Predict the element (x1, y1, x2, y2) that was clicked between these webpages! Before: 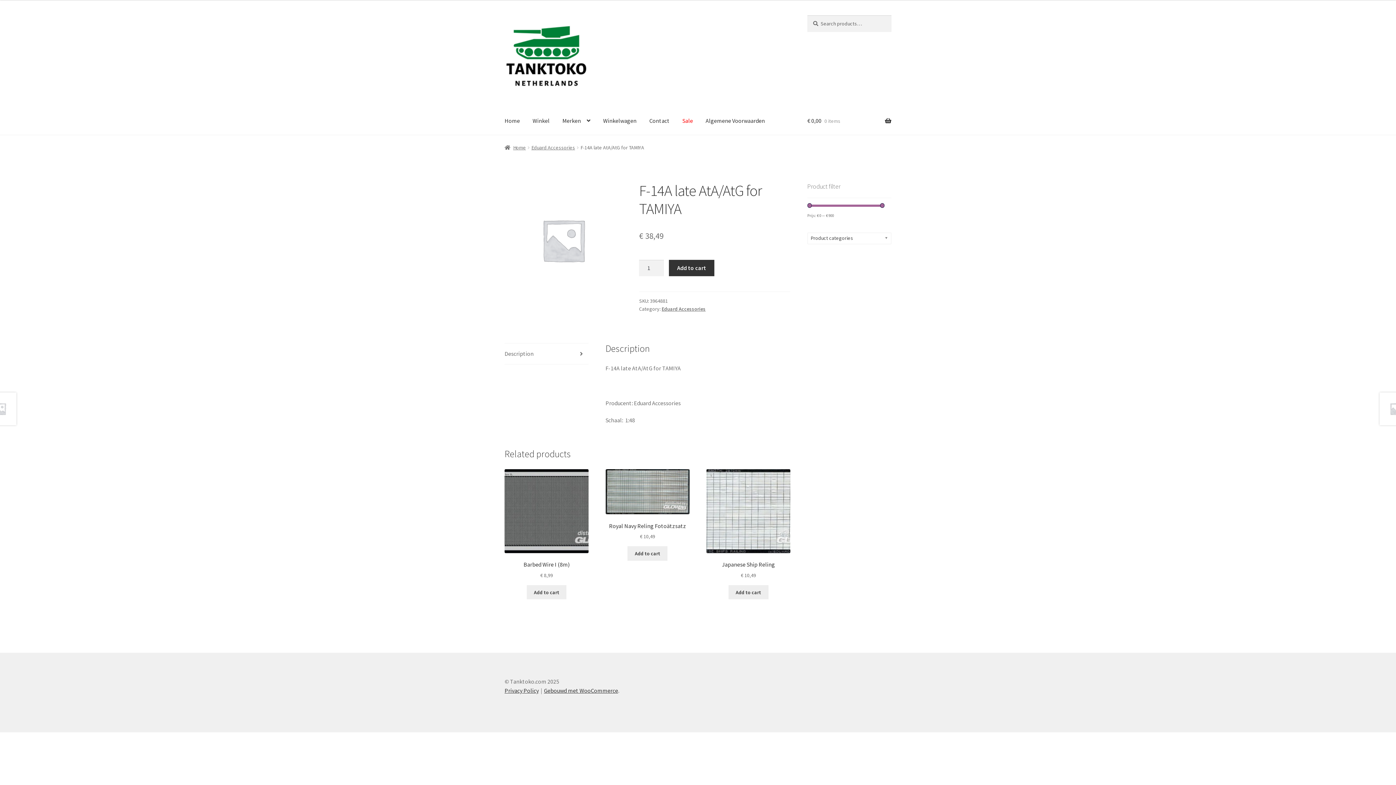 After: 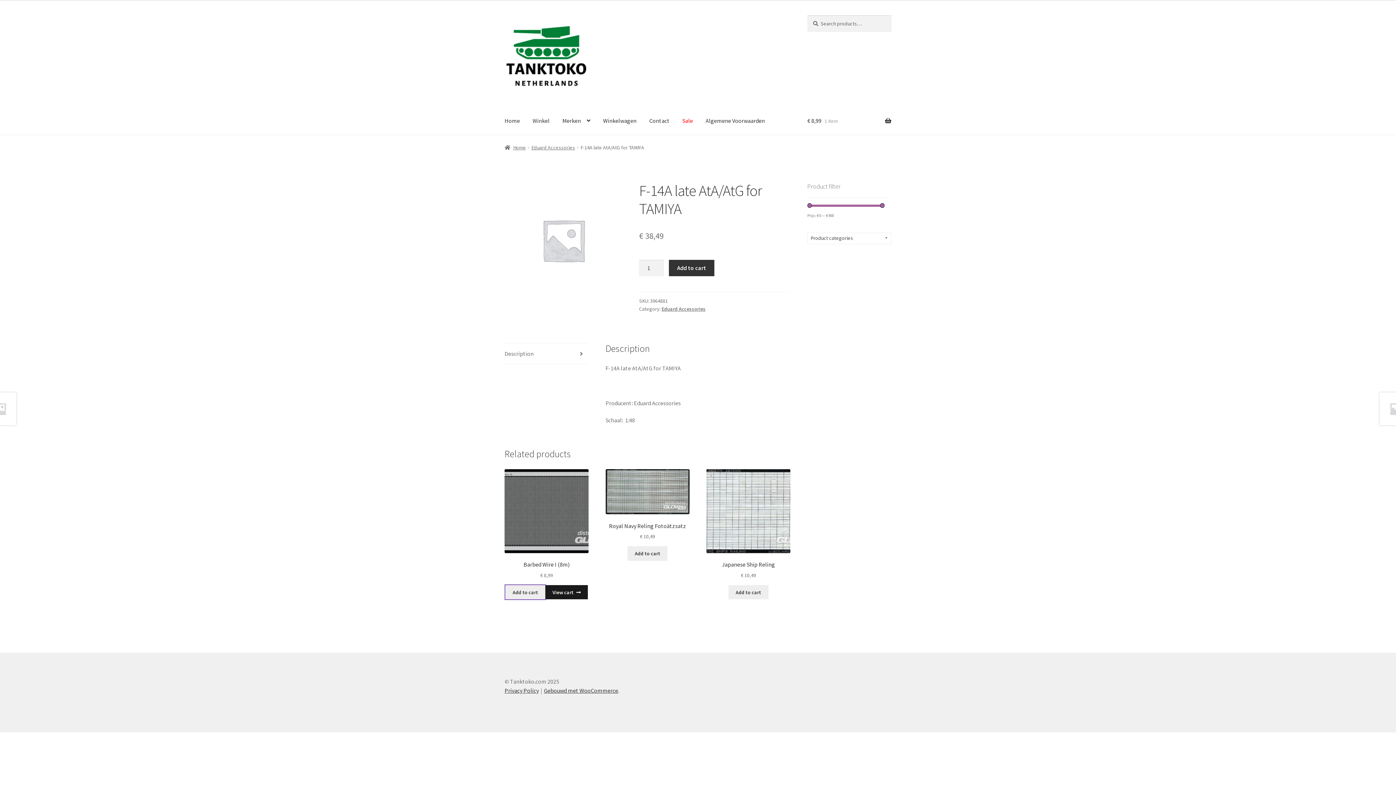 Action: label: Add to cart: “Barbed Wire I (8m)” bbox: (526, 585, 566, 599)